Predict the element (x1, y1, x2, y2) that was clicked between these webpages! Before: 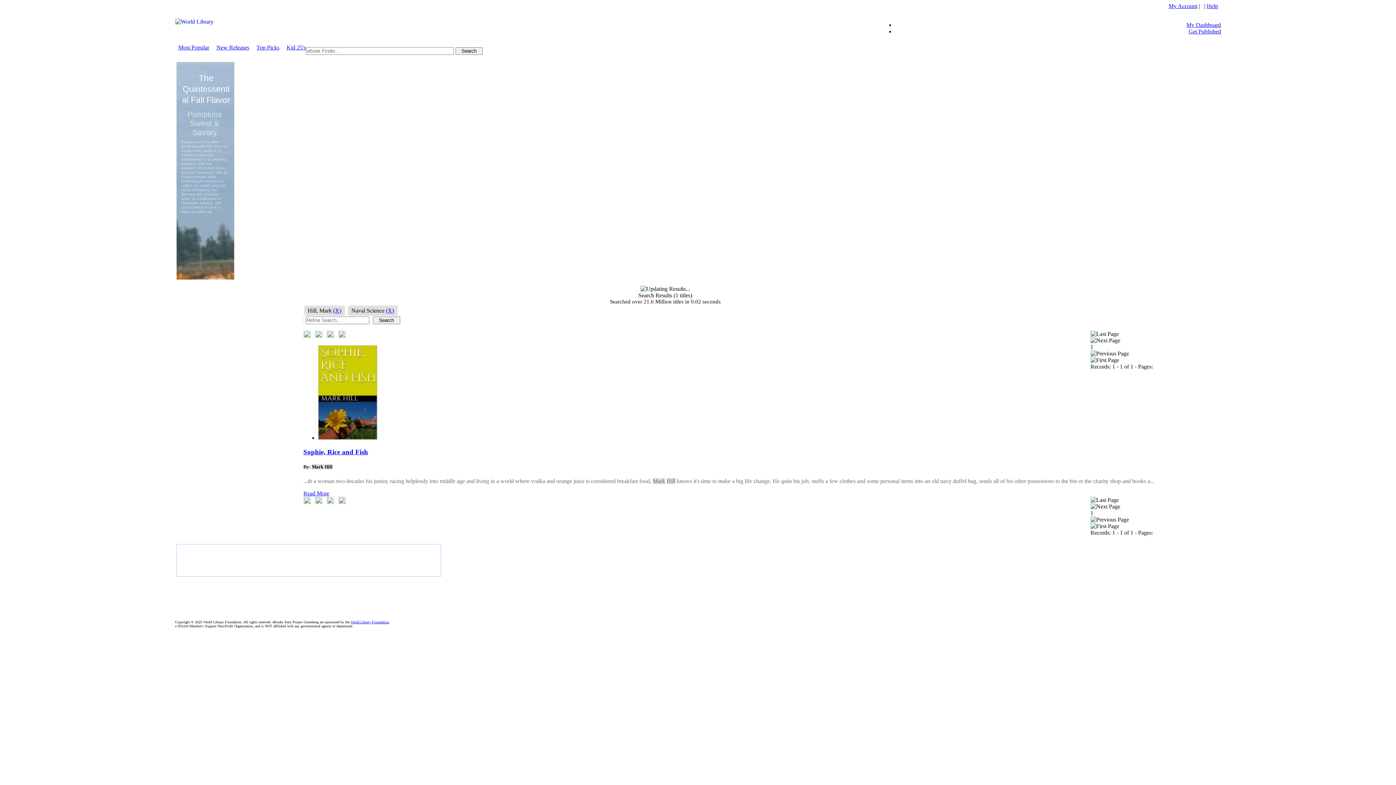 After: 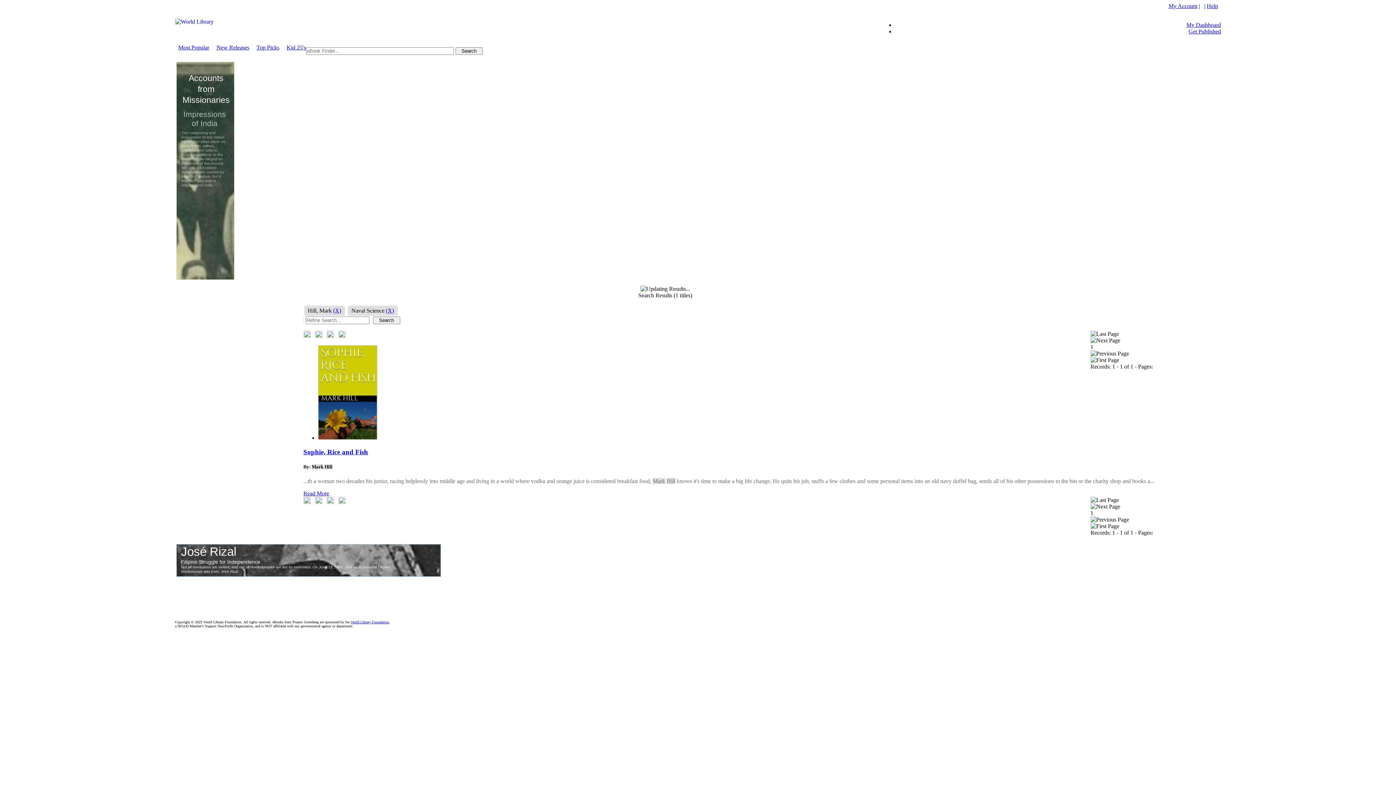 Action: bbox: (372, 316, 400, 324)